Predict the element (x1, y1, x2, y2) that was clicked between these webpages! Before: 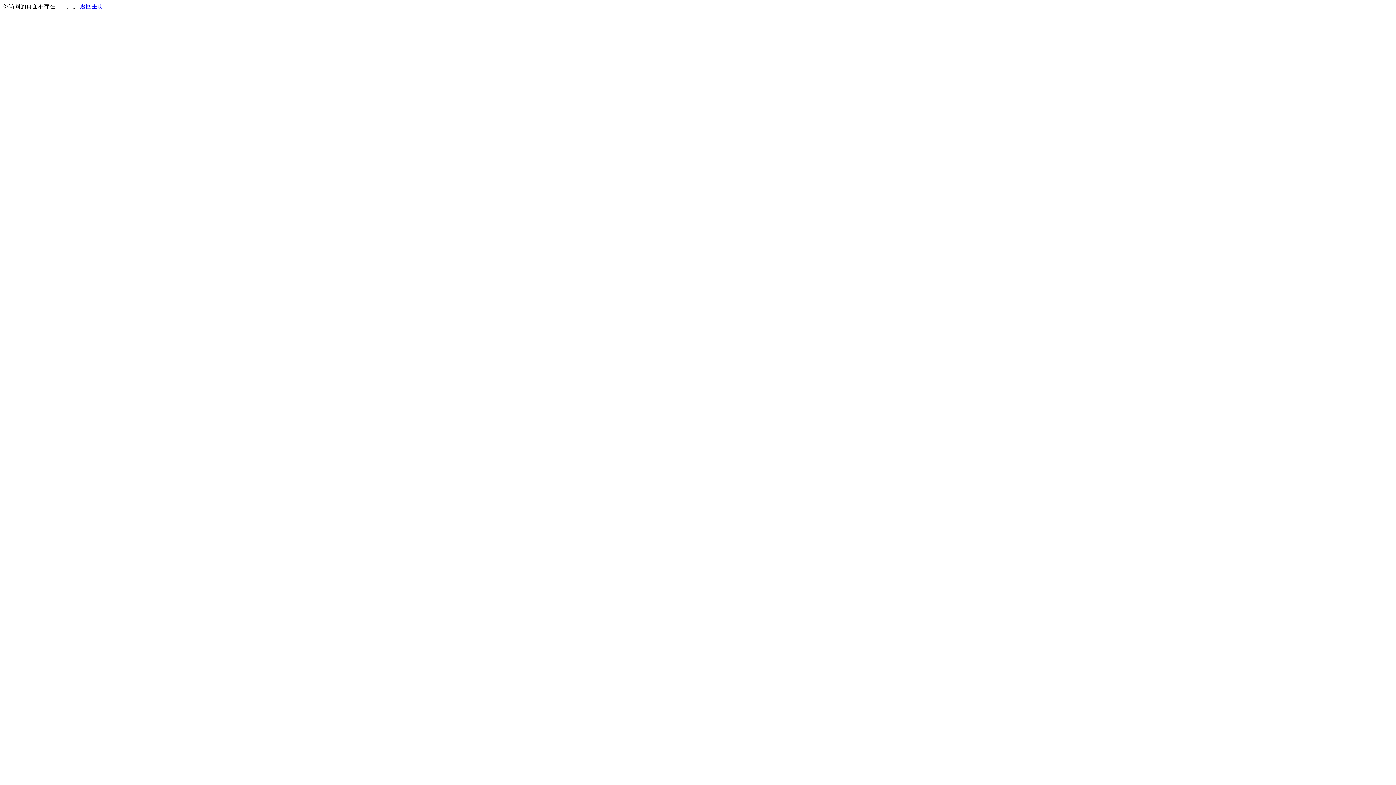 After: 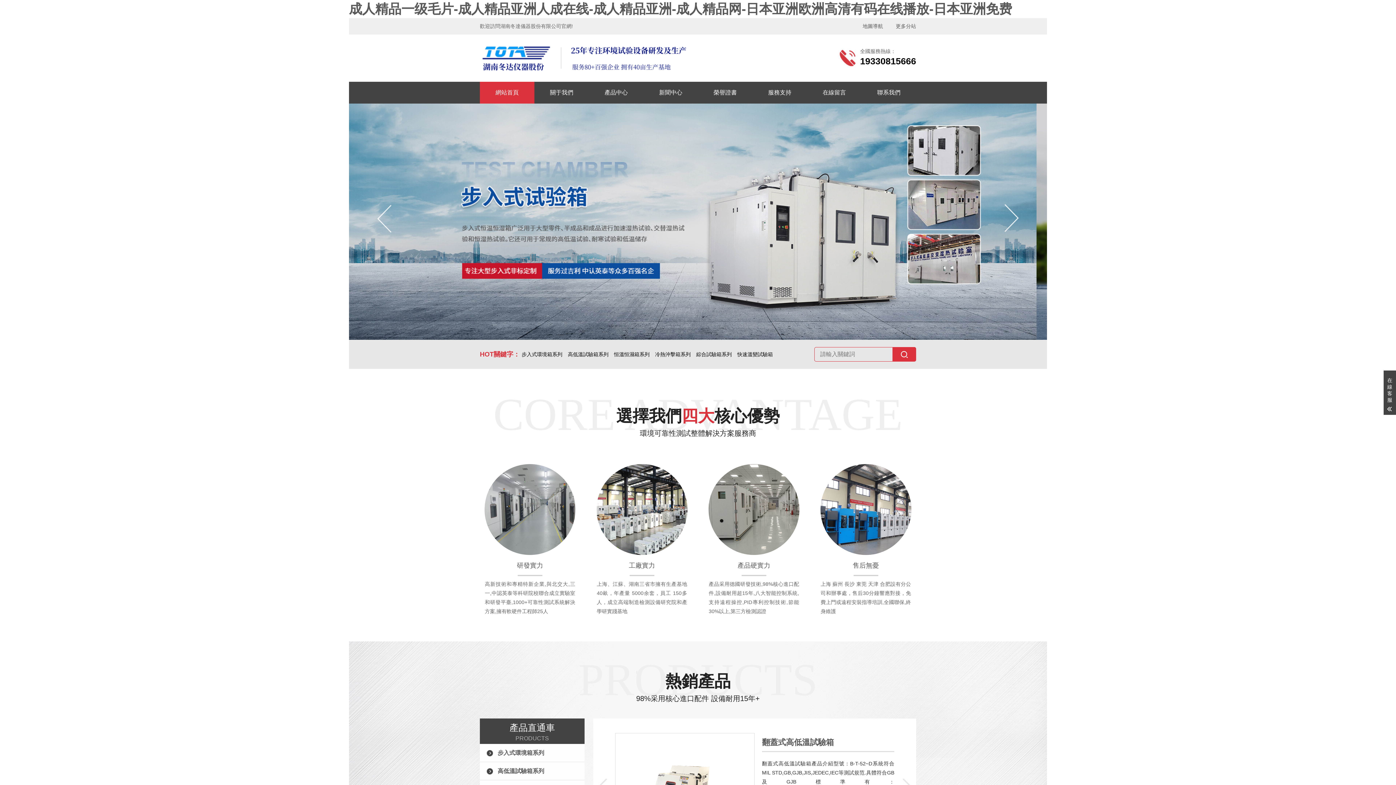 Action: bbox: (80, 3, 103, 9) label: 返回主页